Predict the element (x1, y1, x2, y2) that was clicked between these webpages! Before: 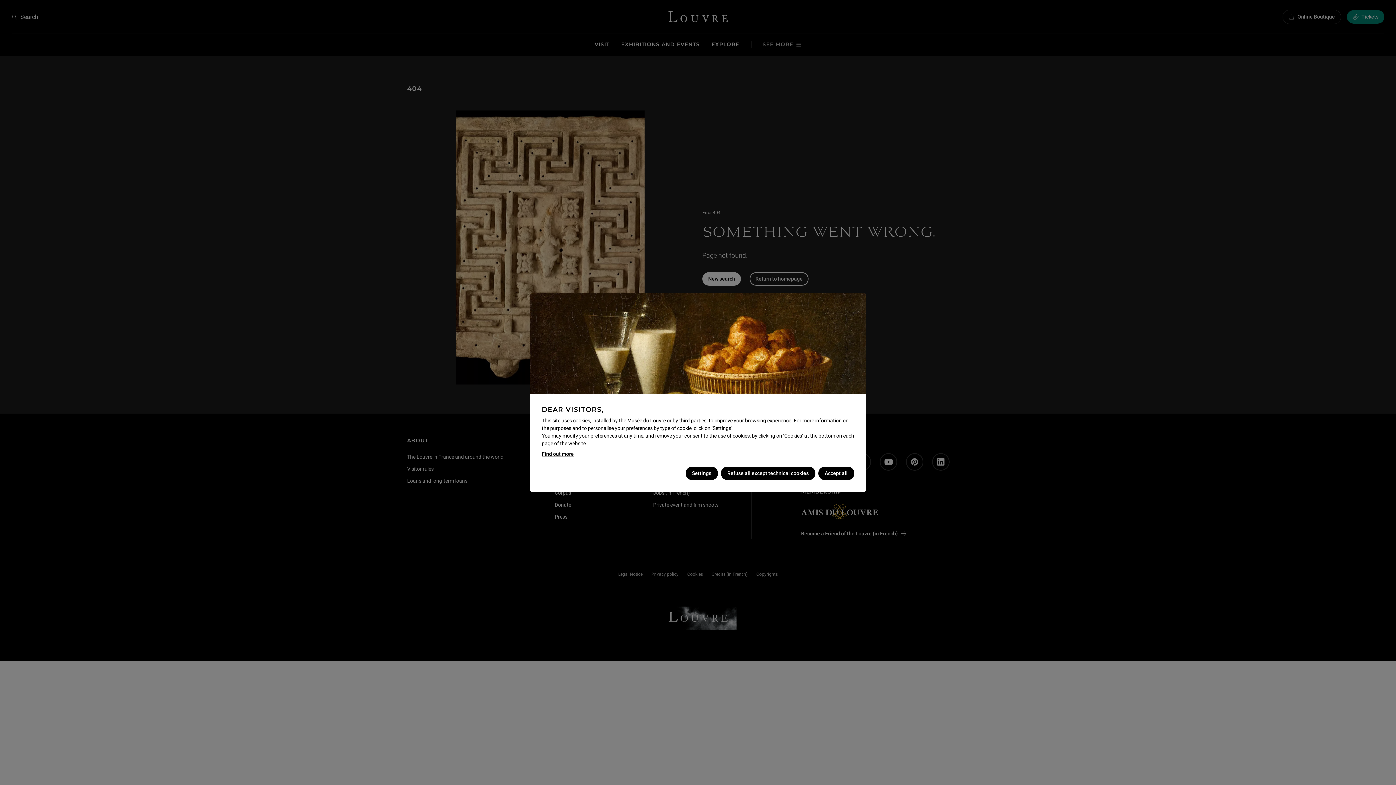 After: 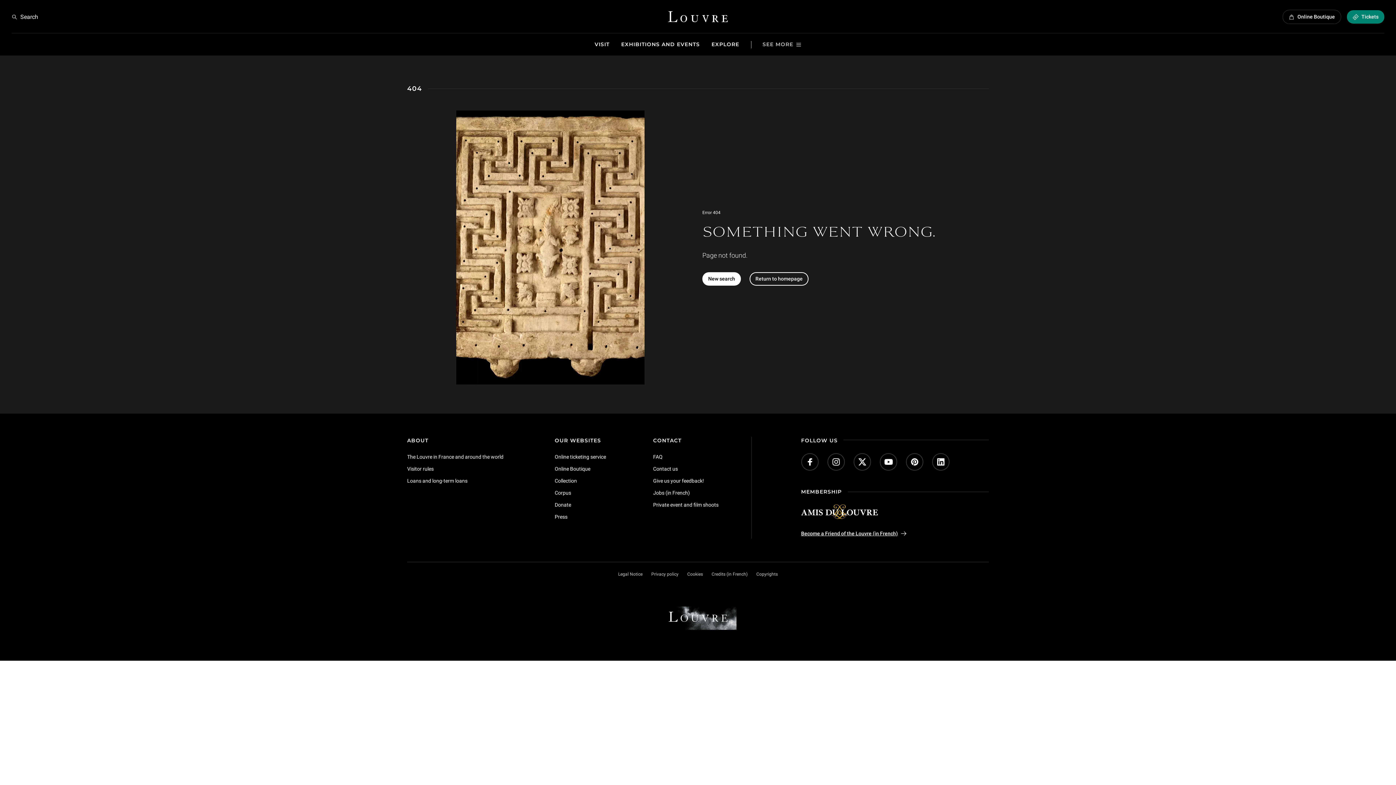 Action: label: Refuse all except technical cookies bbox: (720, 466, 815, 480)